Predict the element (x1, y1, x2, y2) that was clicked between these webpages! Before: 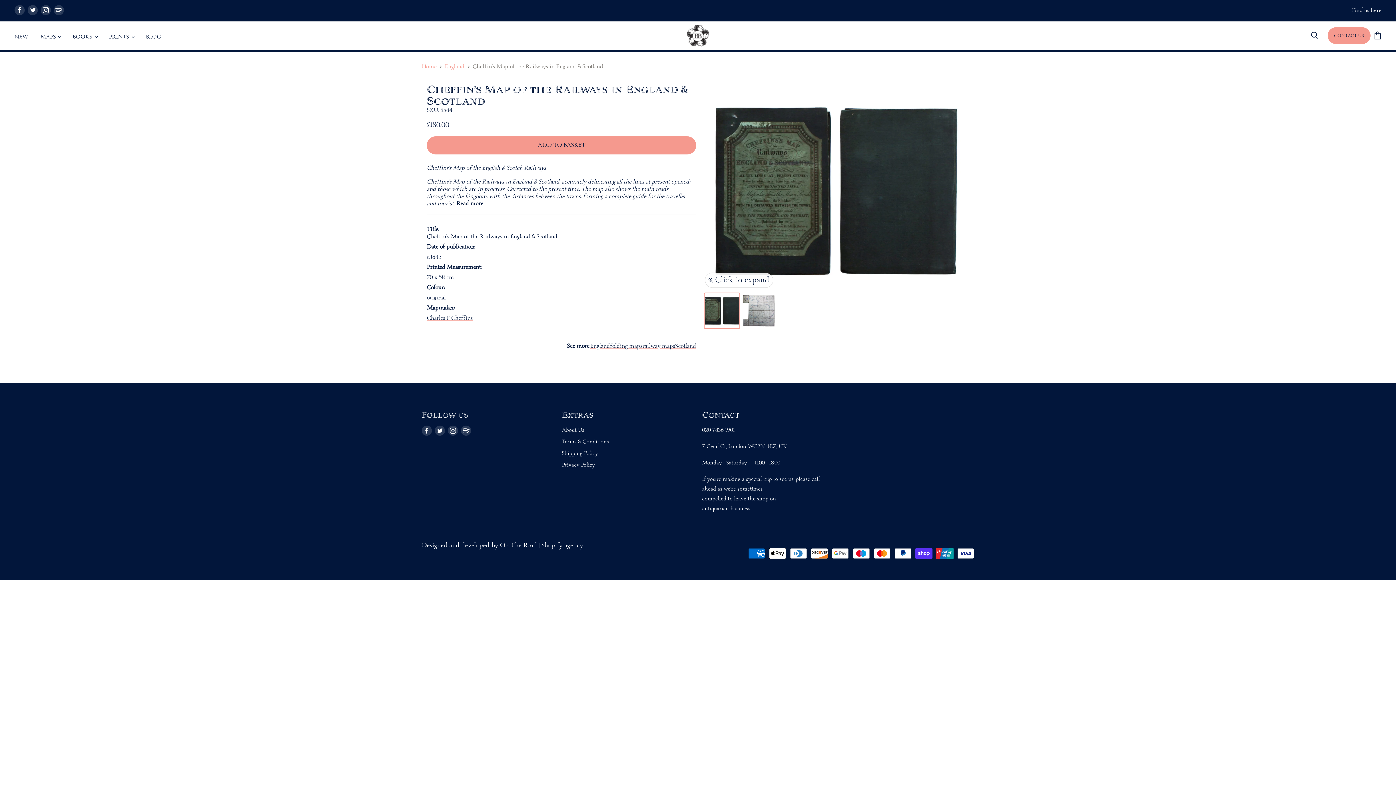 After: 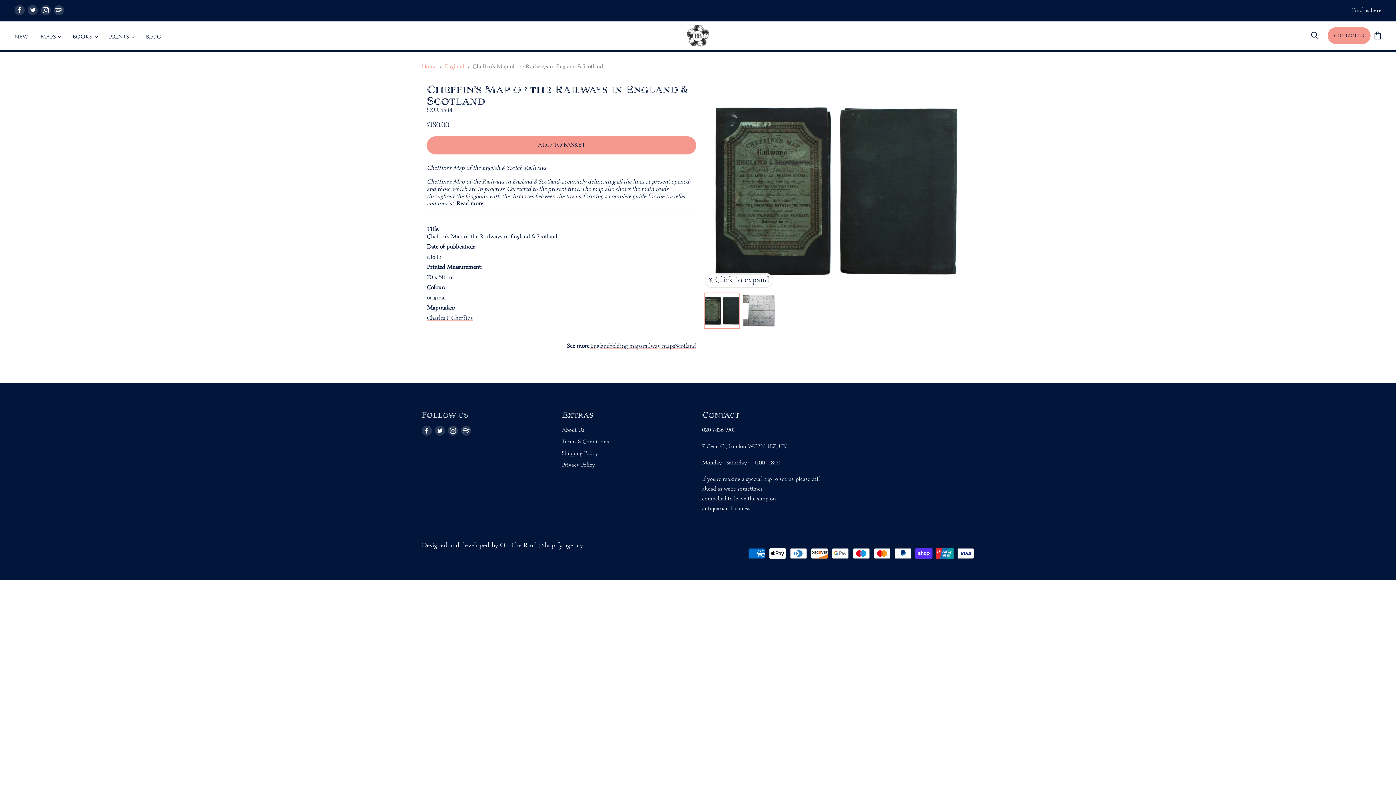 Action: bbox: (52, 3, 65, 16) label: Find us on Pinterest